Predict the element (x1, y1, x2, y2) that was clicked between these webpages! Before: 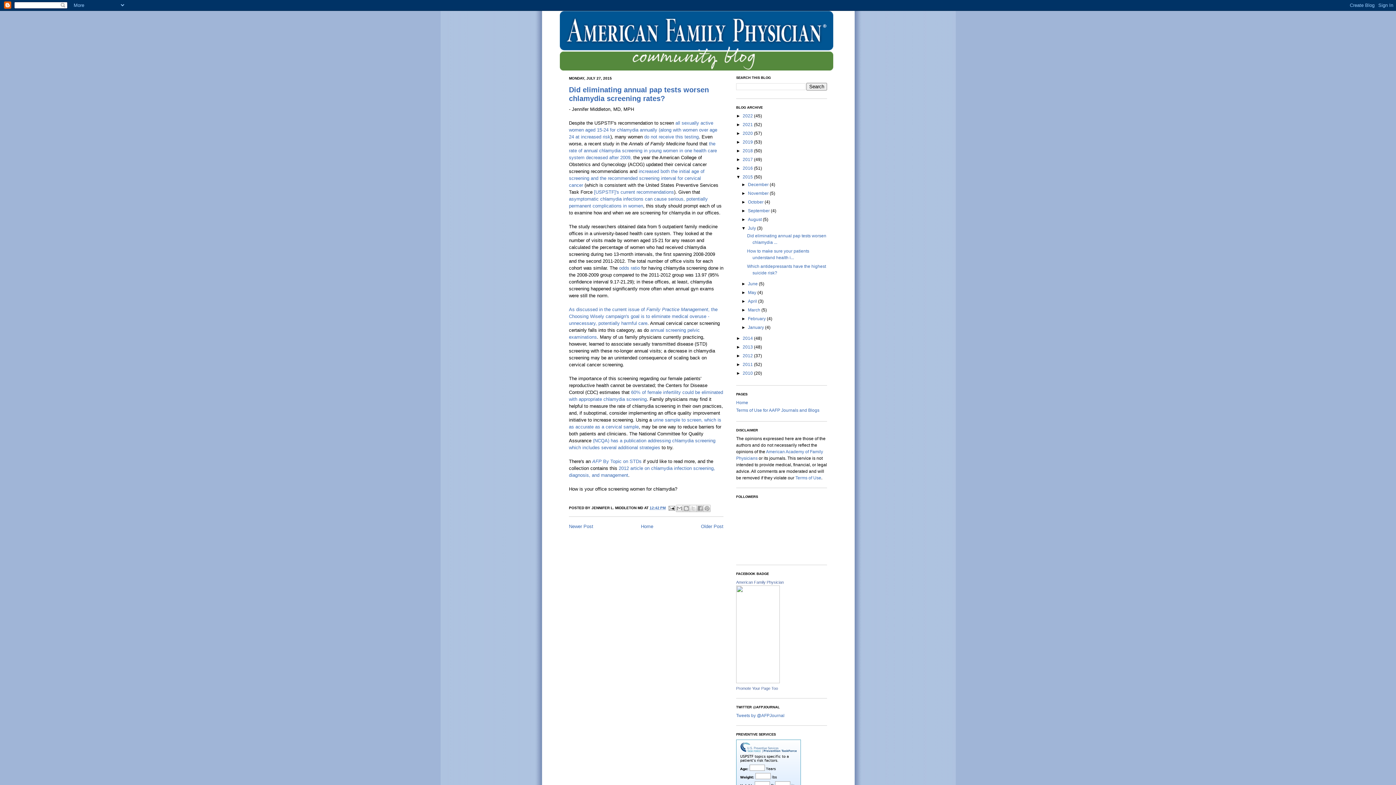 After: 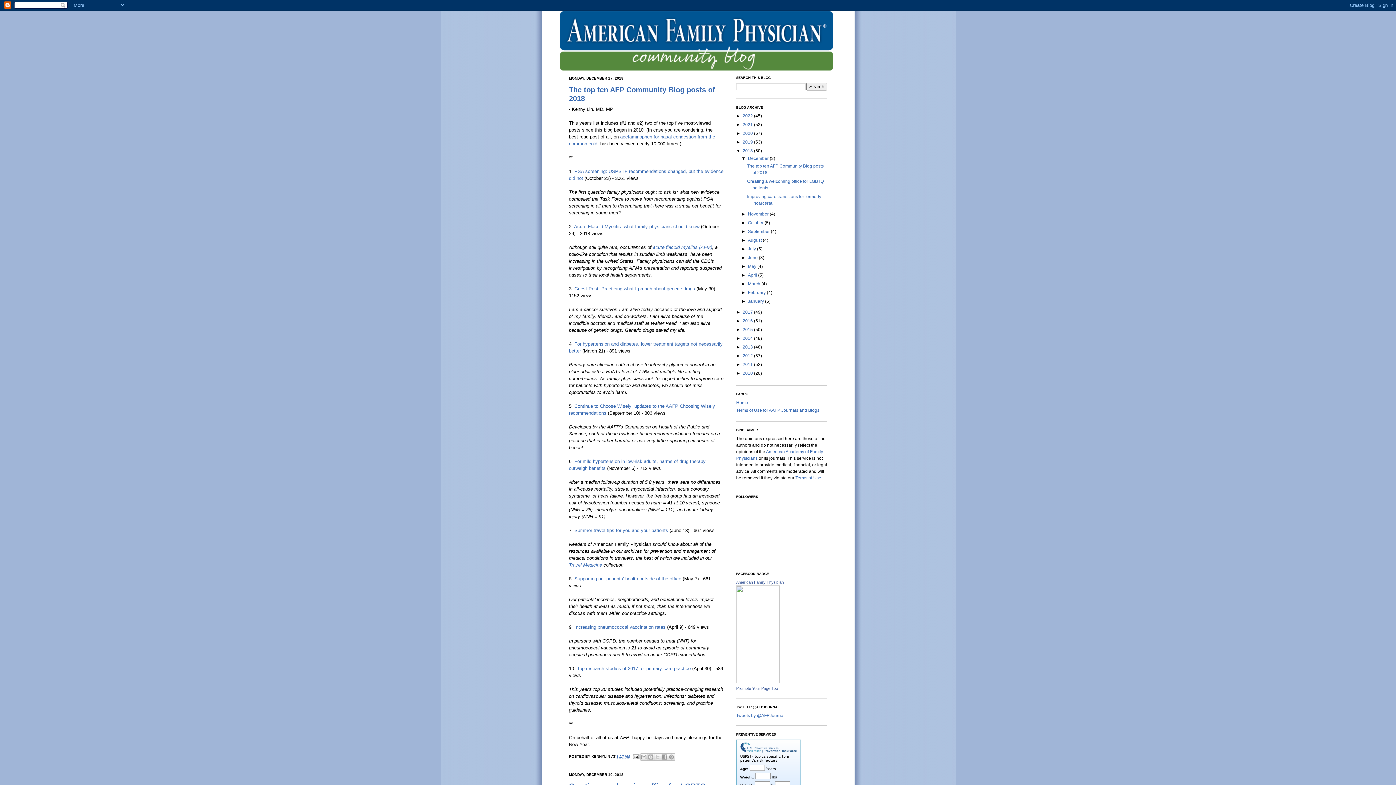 Action: label: 2018  bbox: (742, 148, 754, 153)